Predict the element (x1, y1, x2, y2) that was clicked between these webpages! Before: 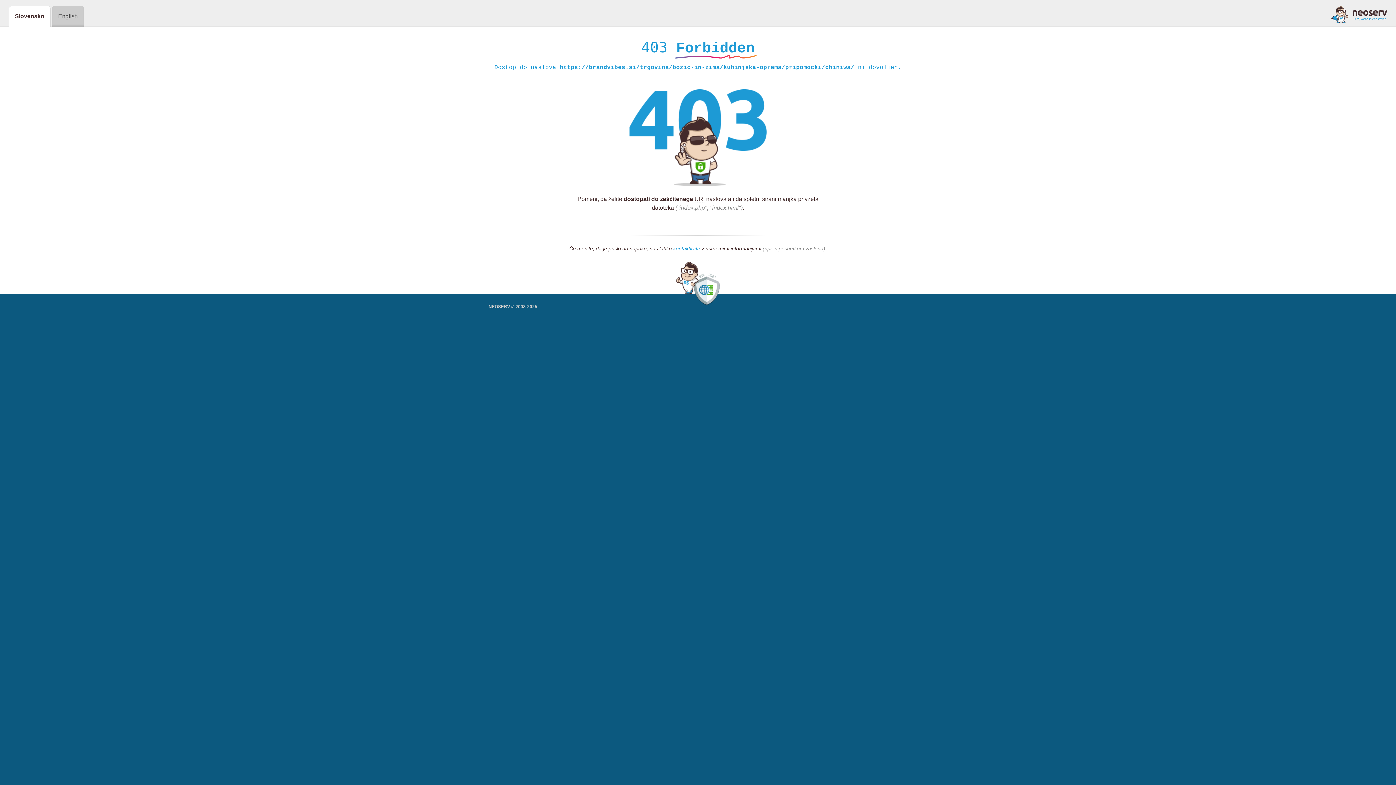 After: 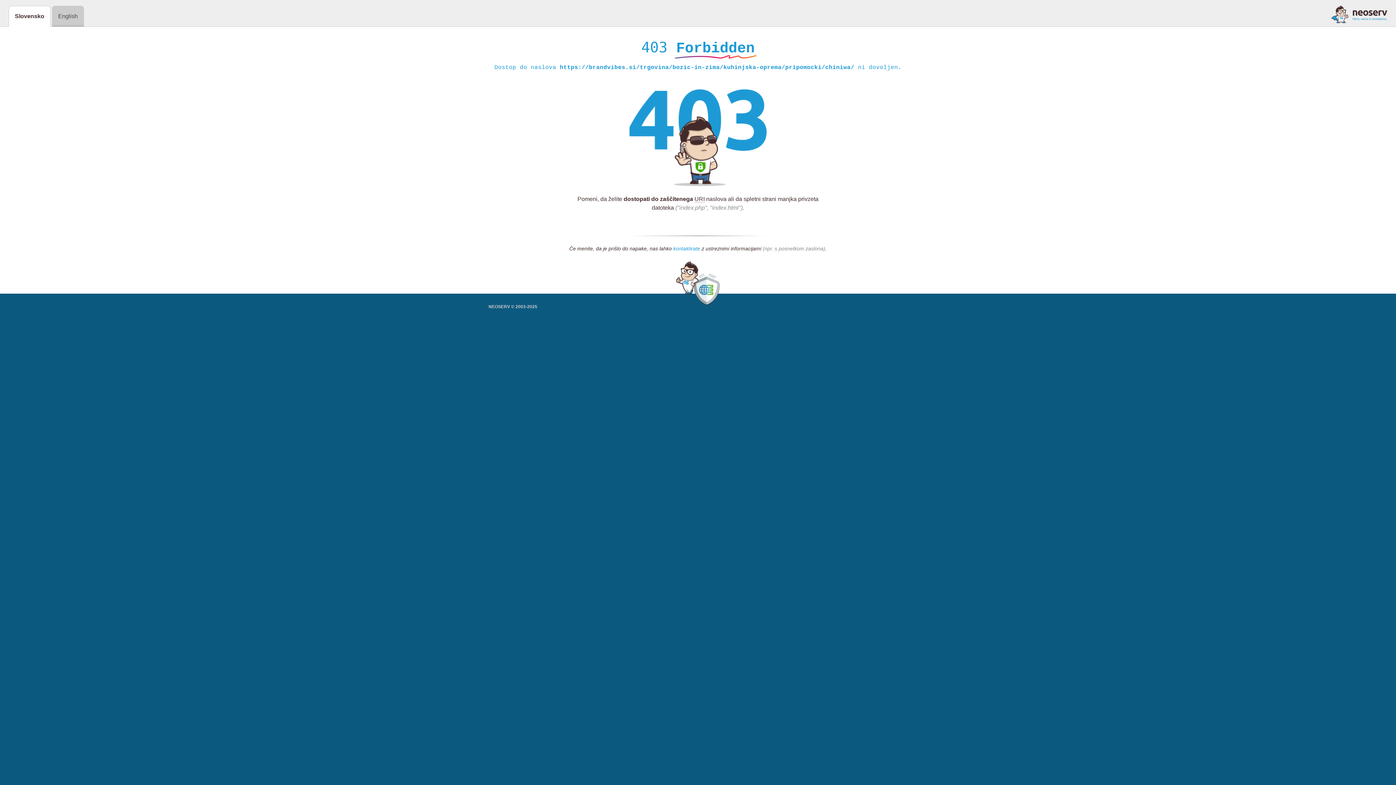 Action: bbox: (673, 245, 700, 252) label: kontaktirate